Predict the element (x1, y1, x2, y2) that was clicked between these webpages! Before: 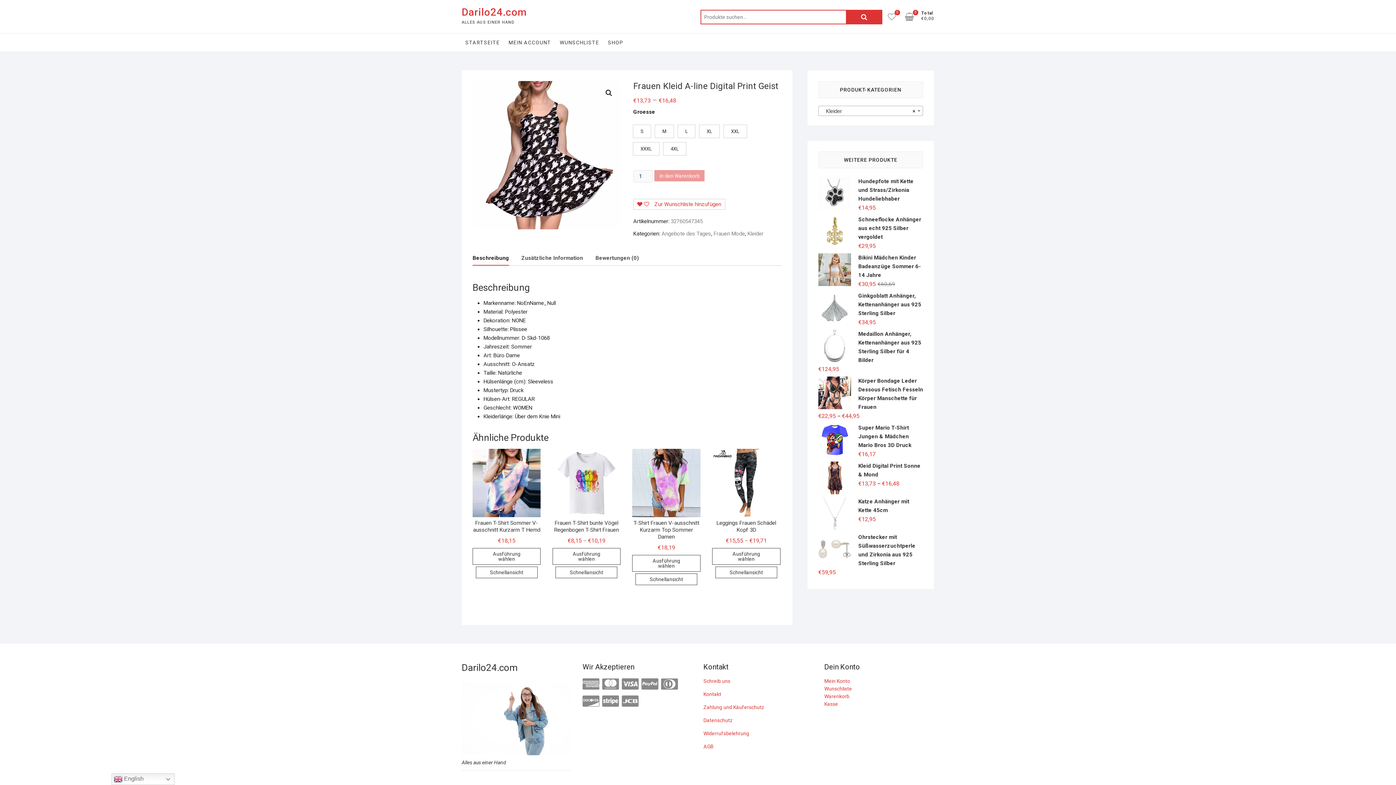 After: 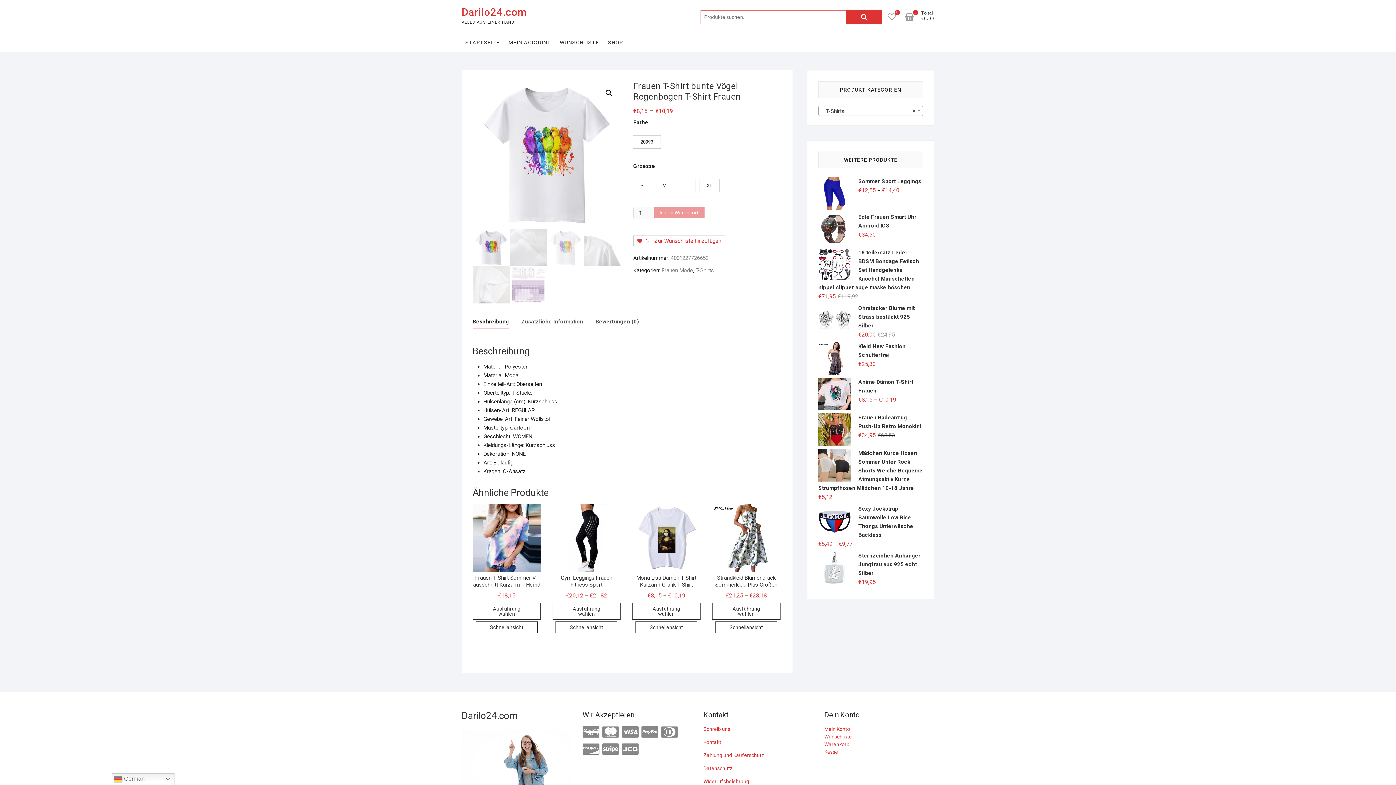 Action: bbox: (552, 548, 620, 565) label: Wähle Optionen für „Frauen T-Shirt bunte Vögel Regenbogen T-Shirt Frauen“